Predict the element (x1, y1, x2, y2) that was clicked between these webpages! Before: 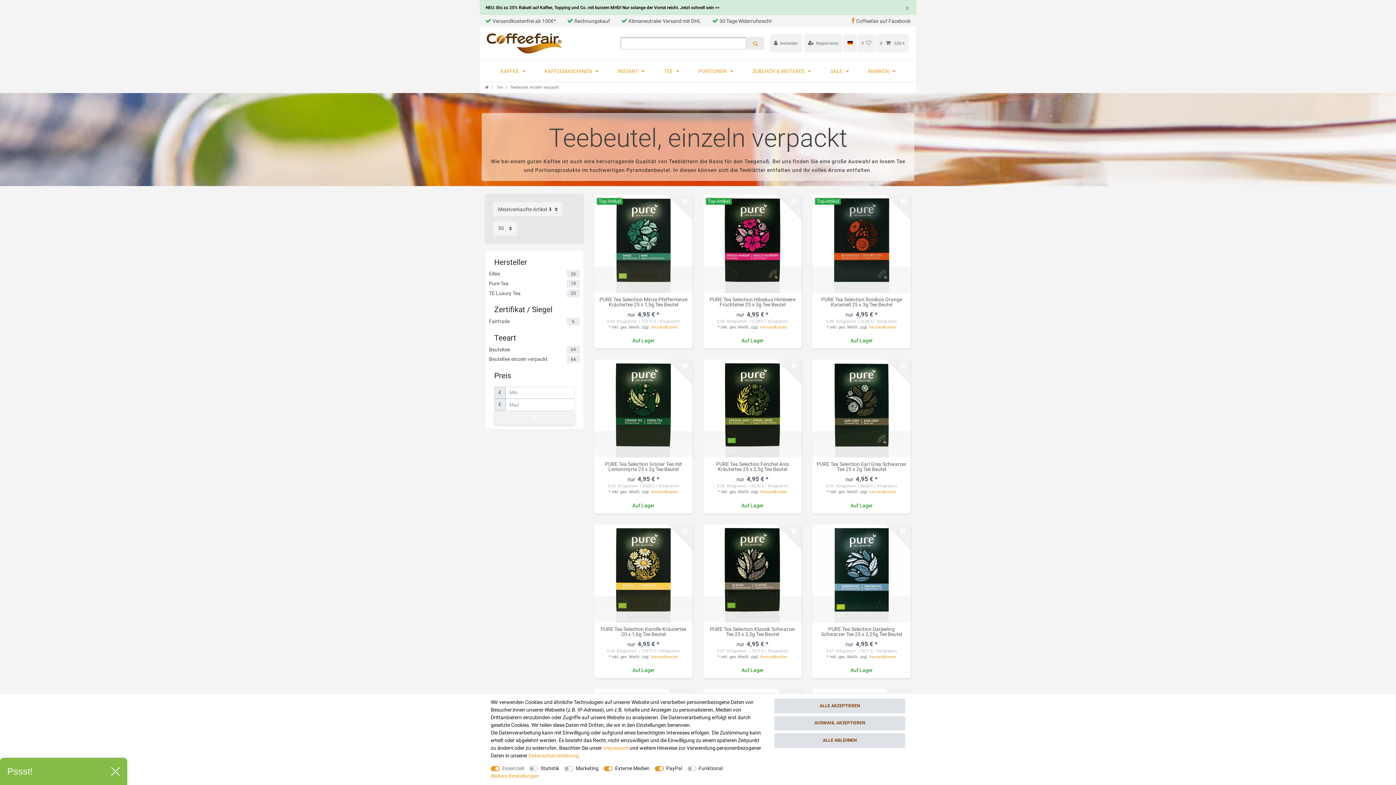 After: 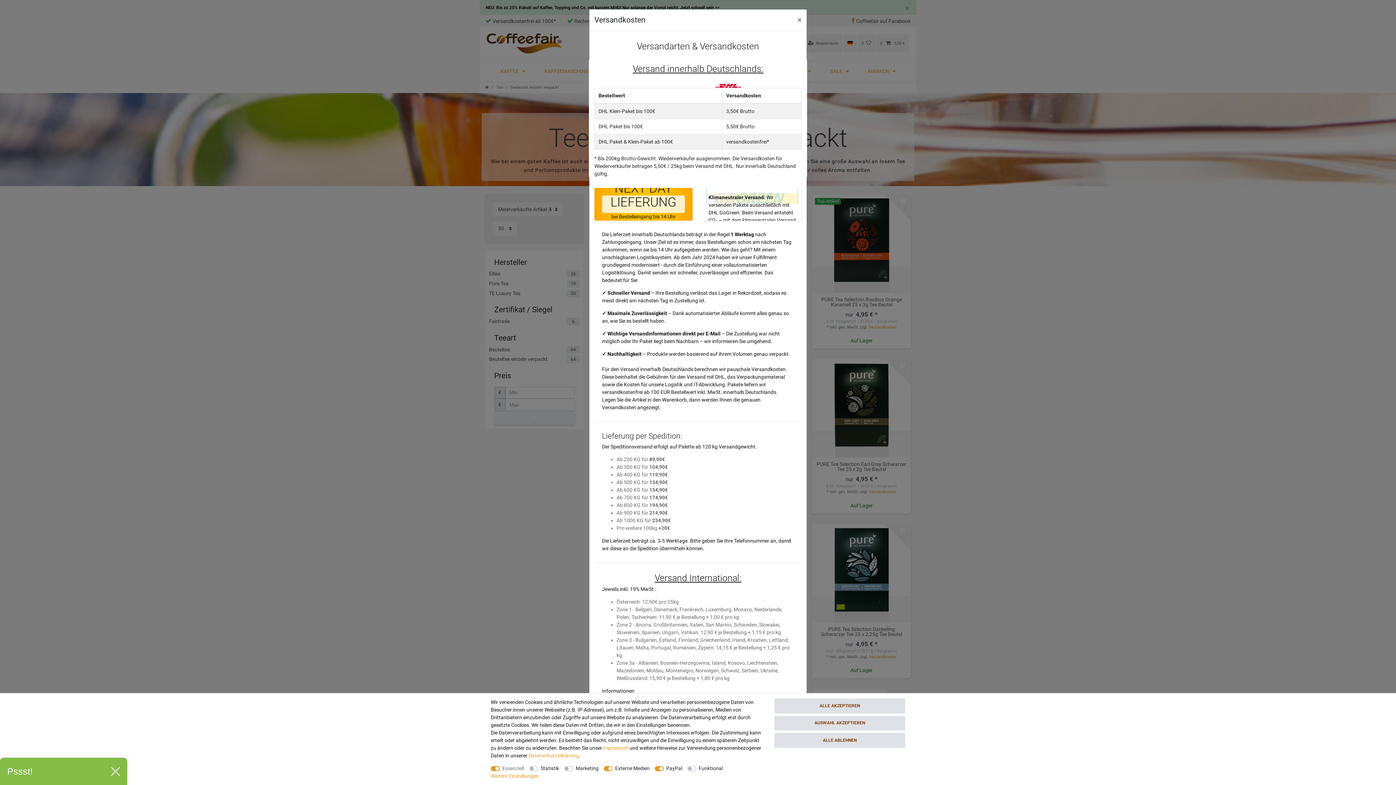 Action: label: Versandkosten bbox: (651, 489, 678, 494)